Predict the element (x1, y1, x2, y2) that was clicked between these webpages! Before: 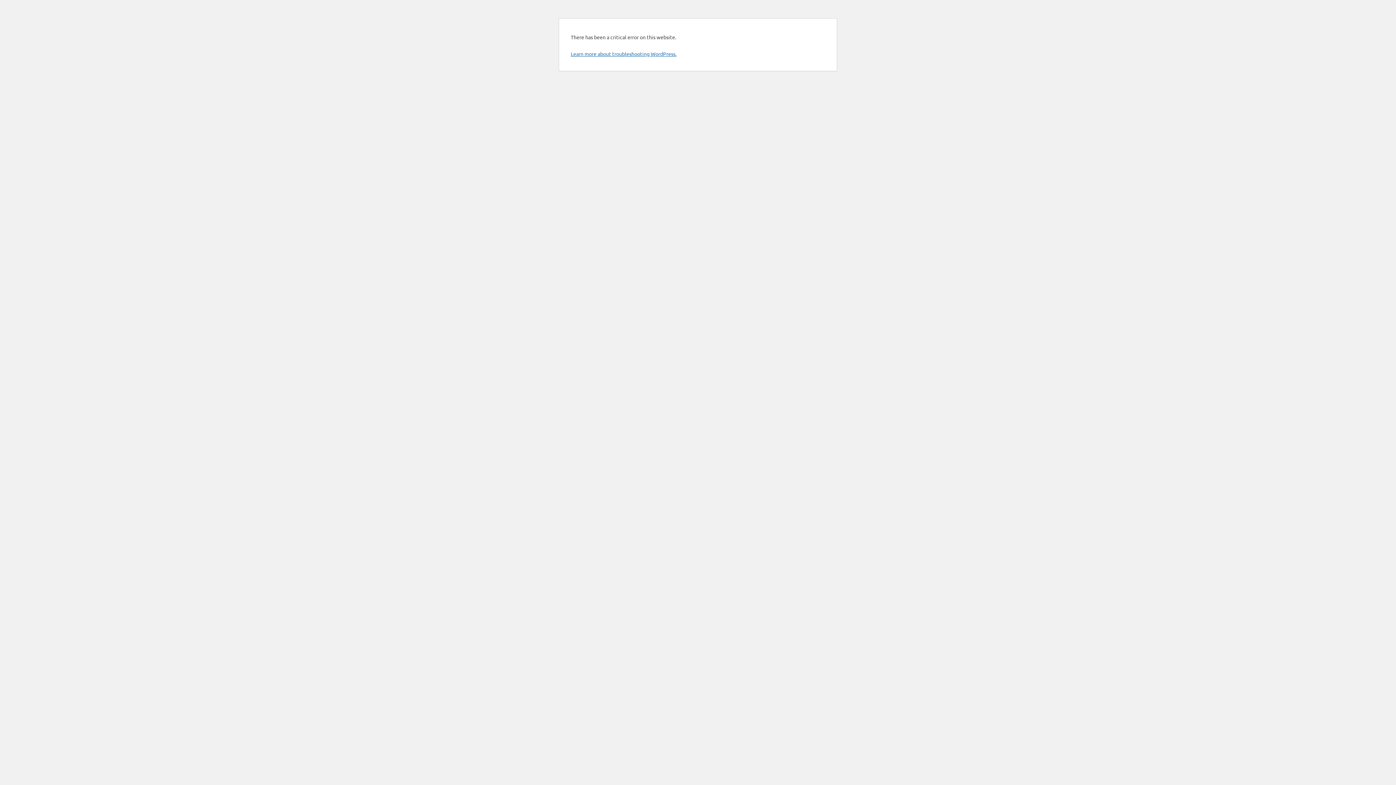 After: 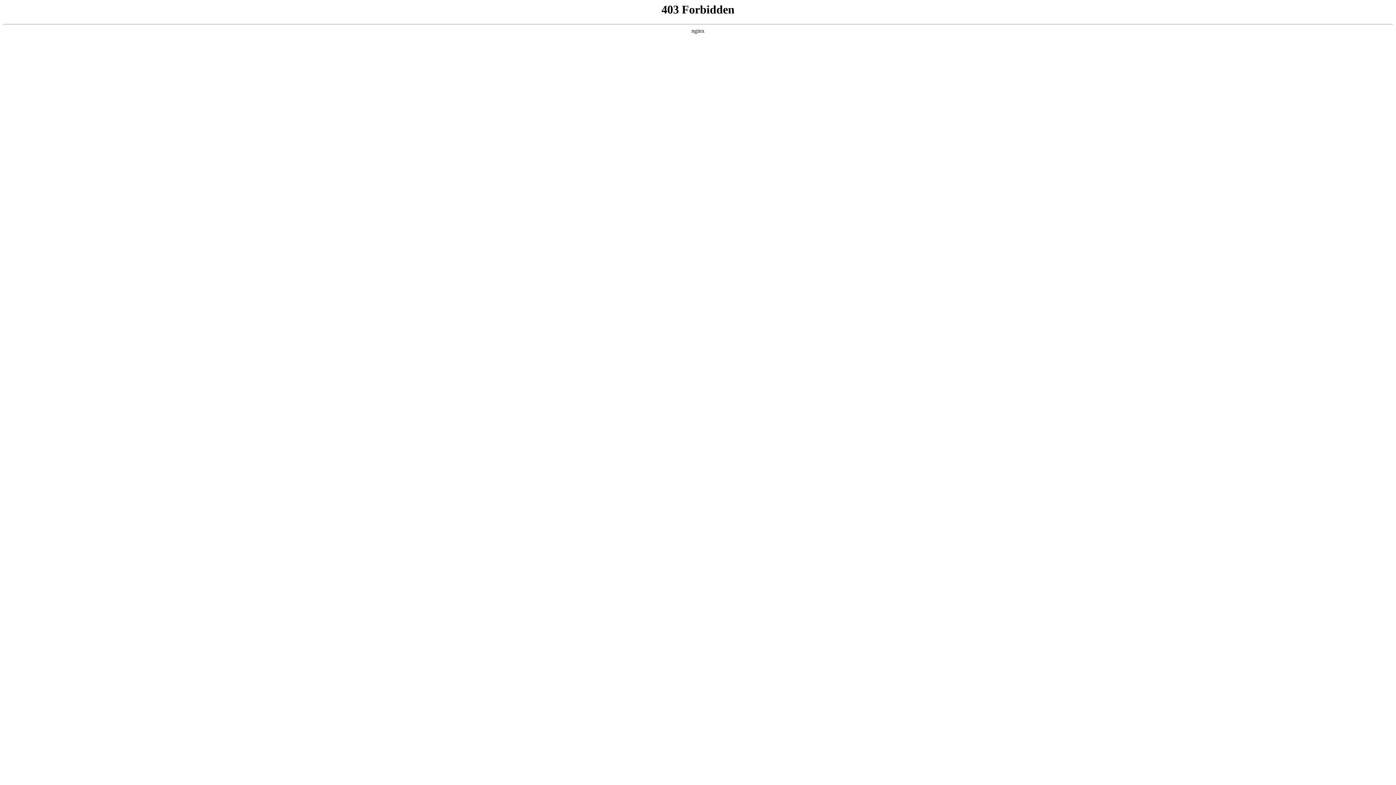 Action: label: Learn more about troubleshooting WordPress. bbox: (570, 50, 676, 57)